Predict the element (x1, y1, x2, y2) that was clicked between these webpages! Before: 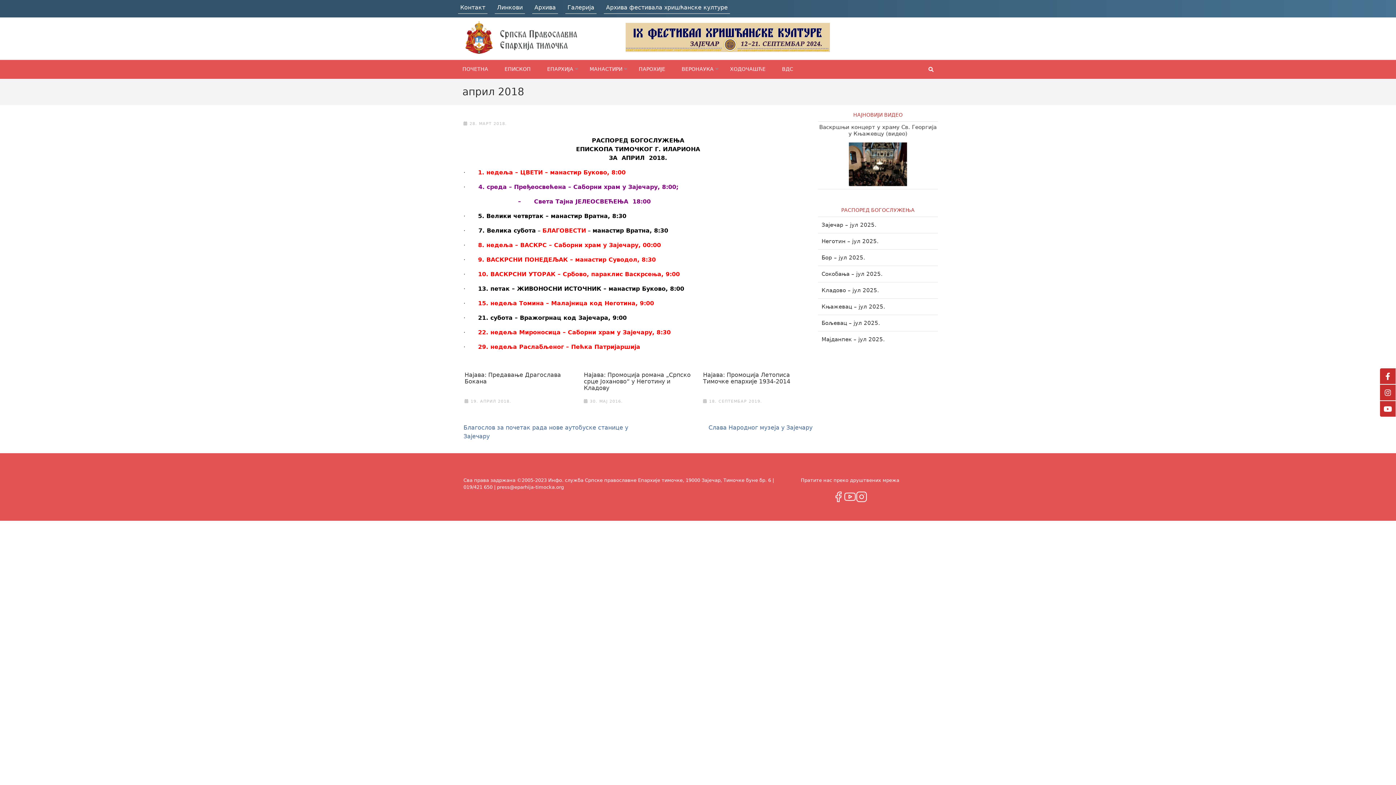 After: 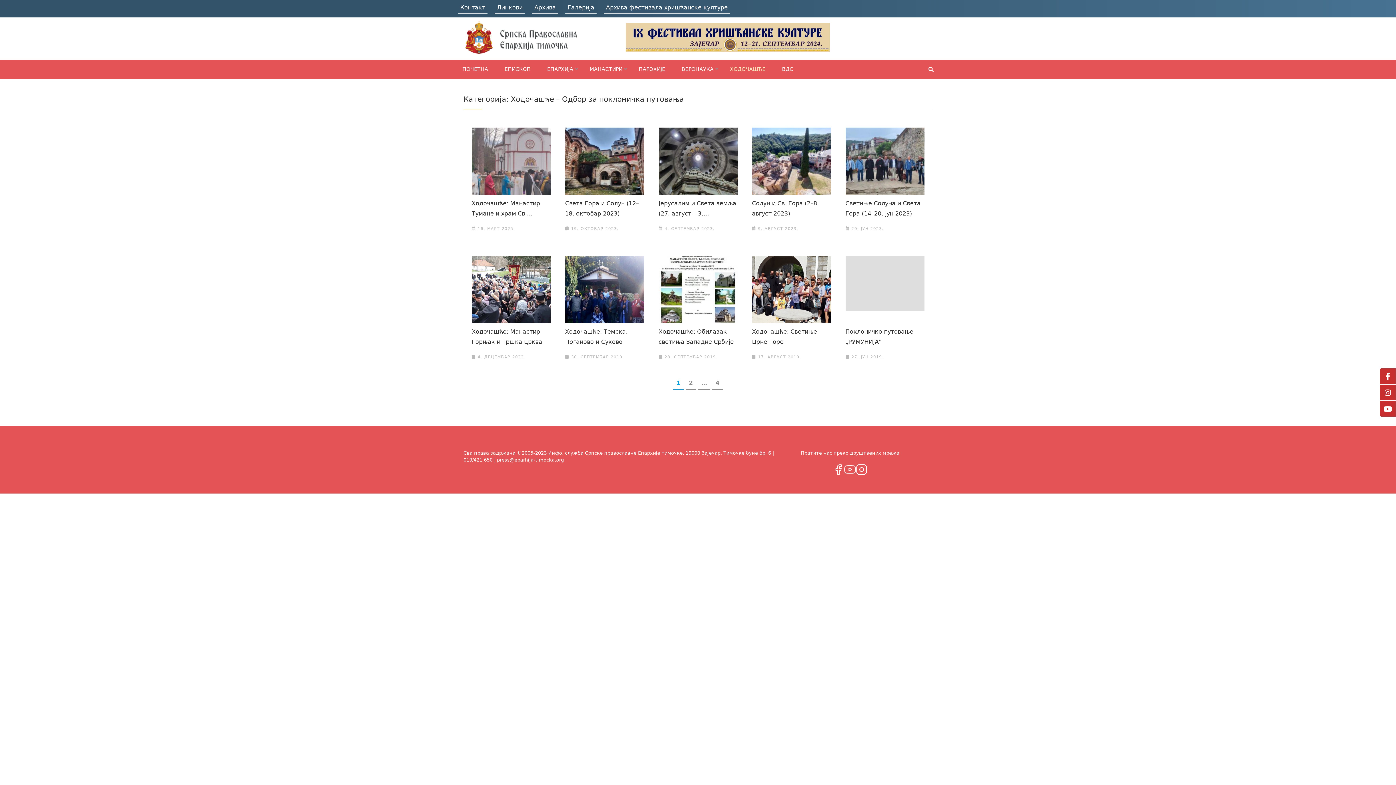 Action: bbox: (730, 60, 765, 78) label: ХОДОЧАШЋЕ